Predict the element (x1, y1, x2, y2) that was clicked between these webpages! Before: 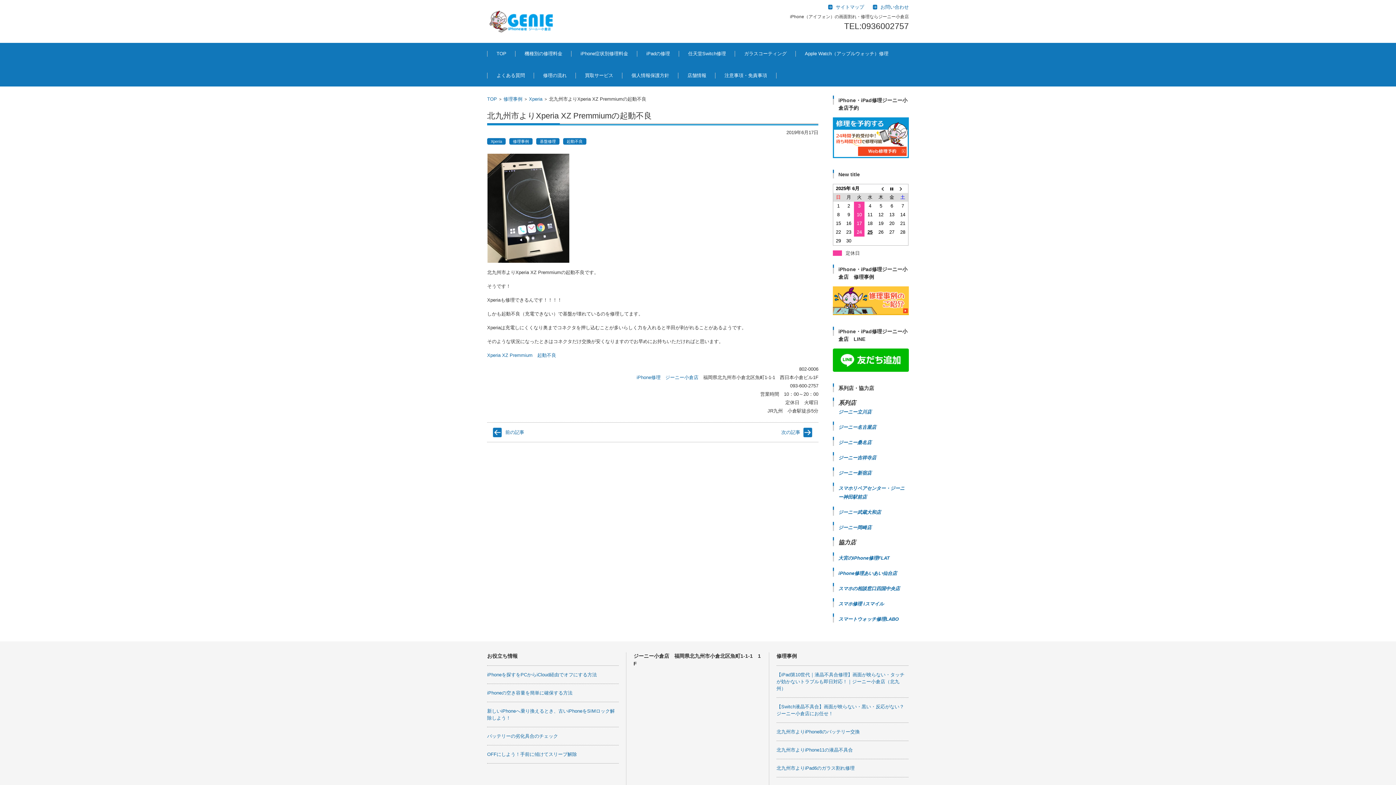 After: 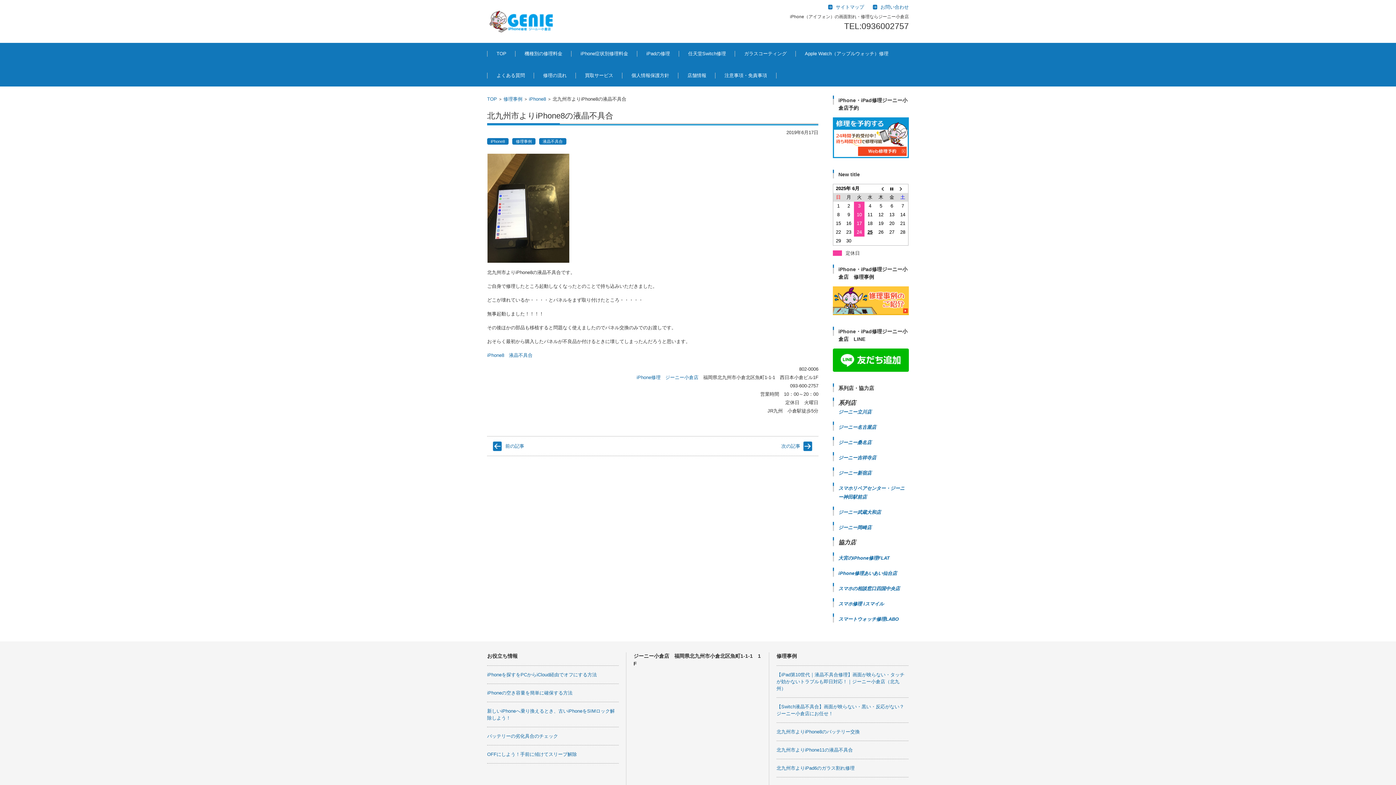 Action: label: 次の記事 bbox: (652, 422, 818, 442)